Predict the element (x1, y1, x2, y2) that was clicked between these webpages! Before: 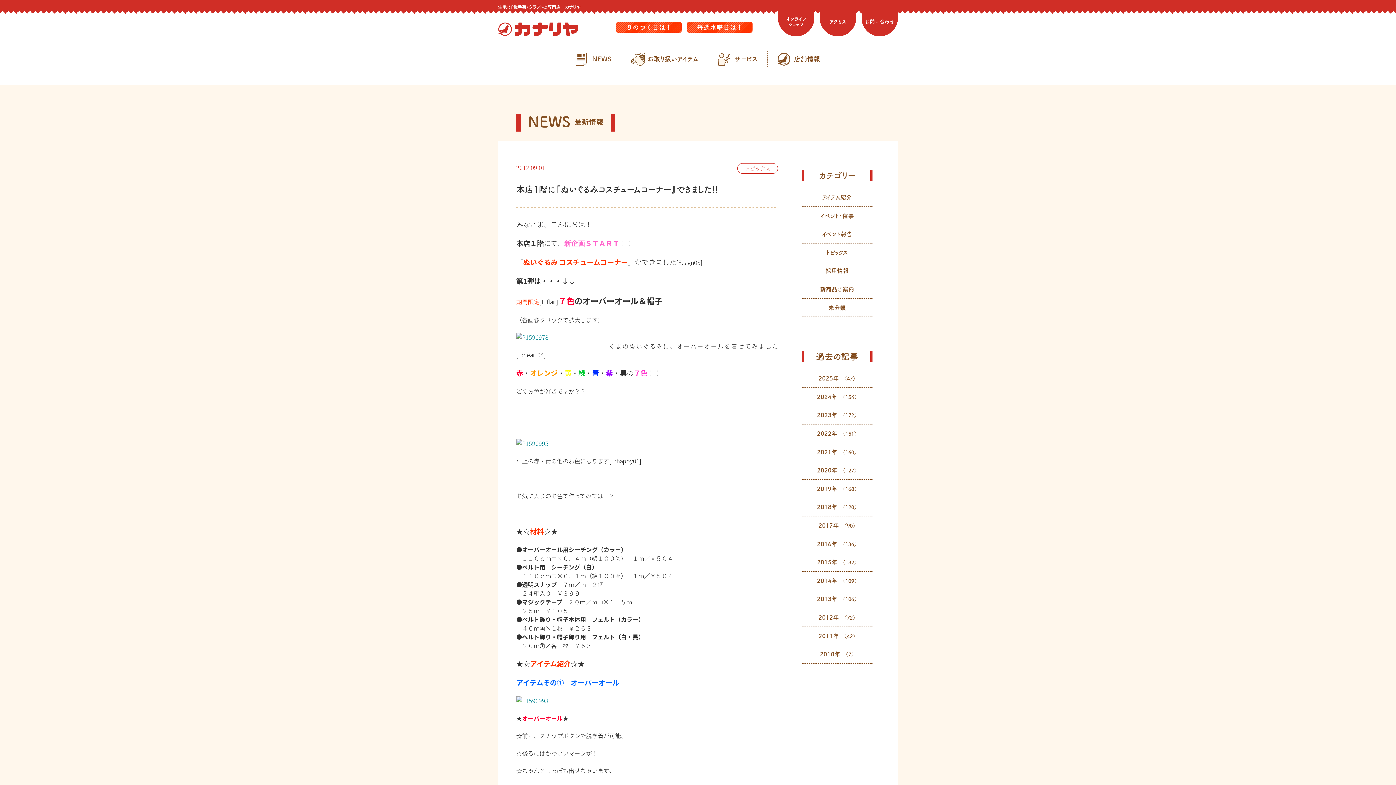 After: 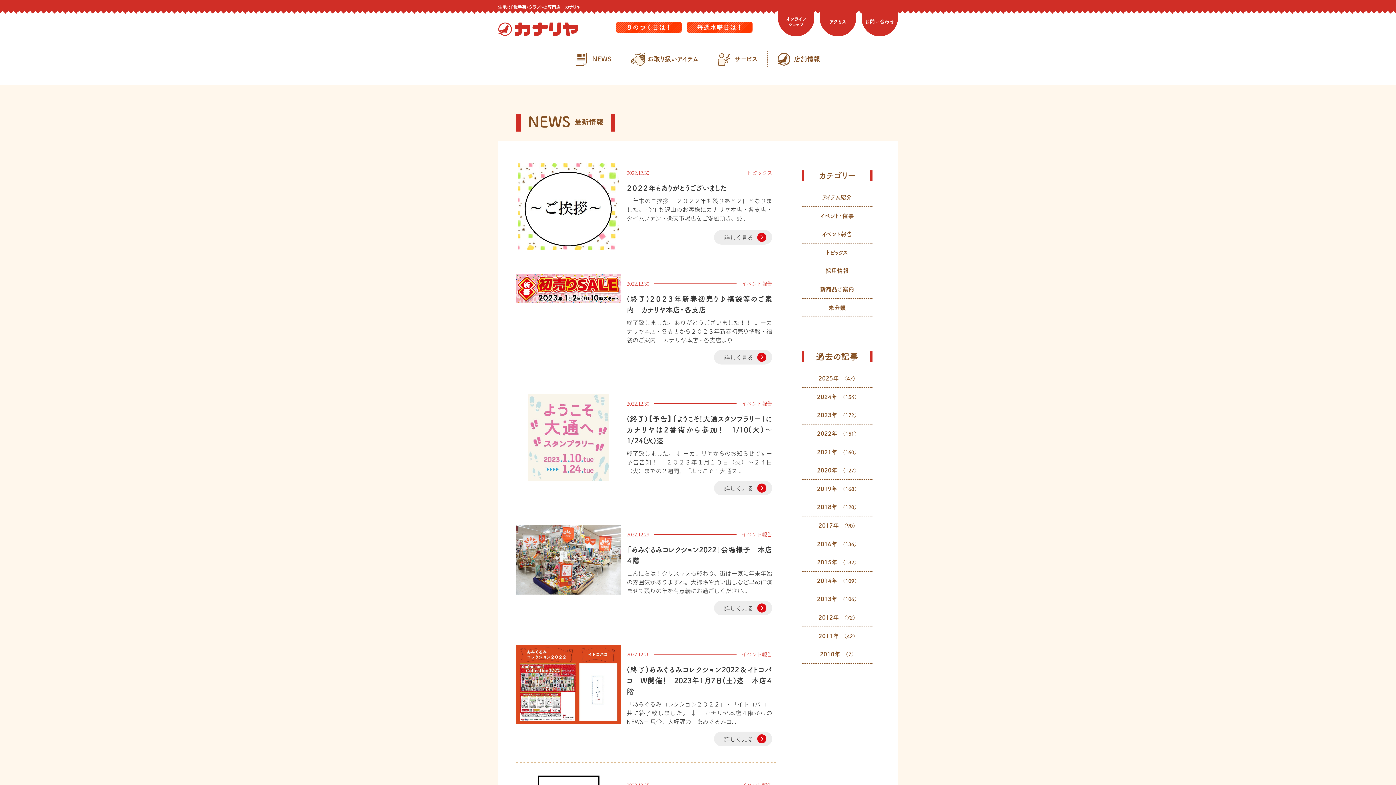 Action: bbox: (801, 424, 872, 442) label: 2022年（151）